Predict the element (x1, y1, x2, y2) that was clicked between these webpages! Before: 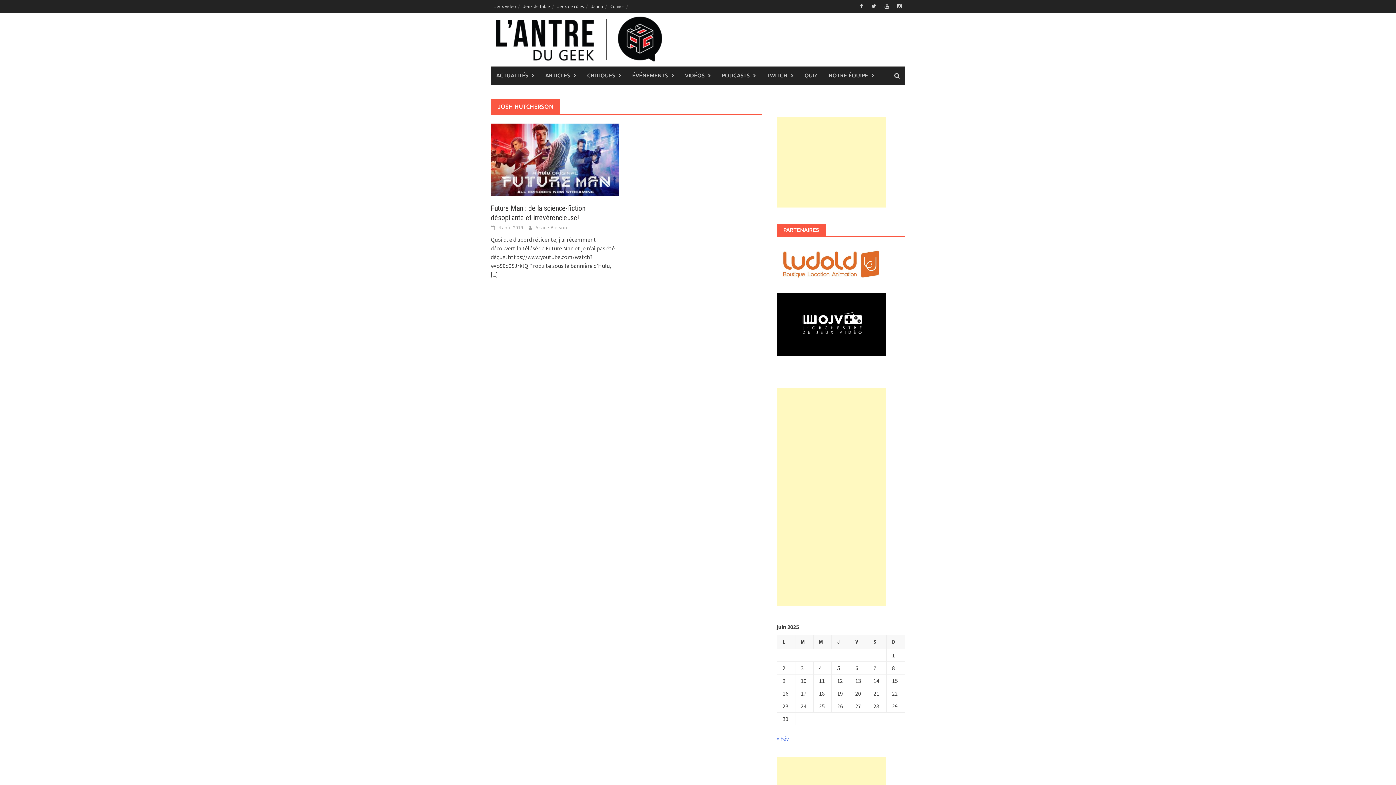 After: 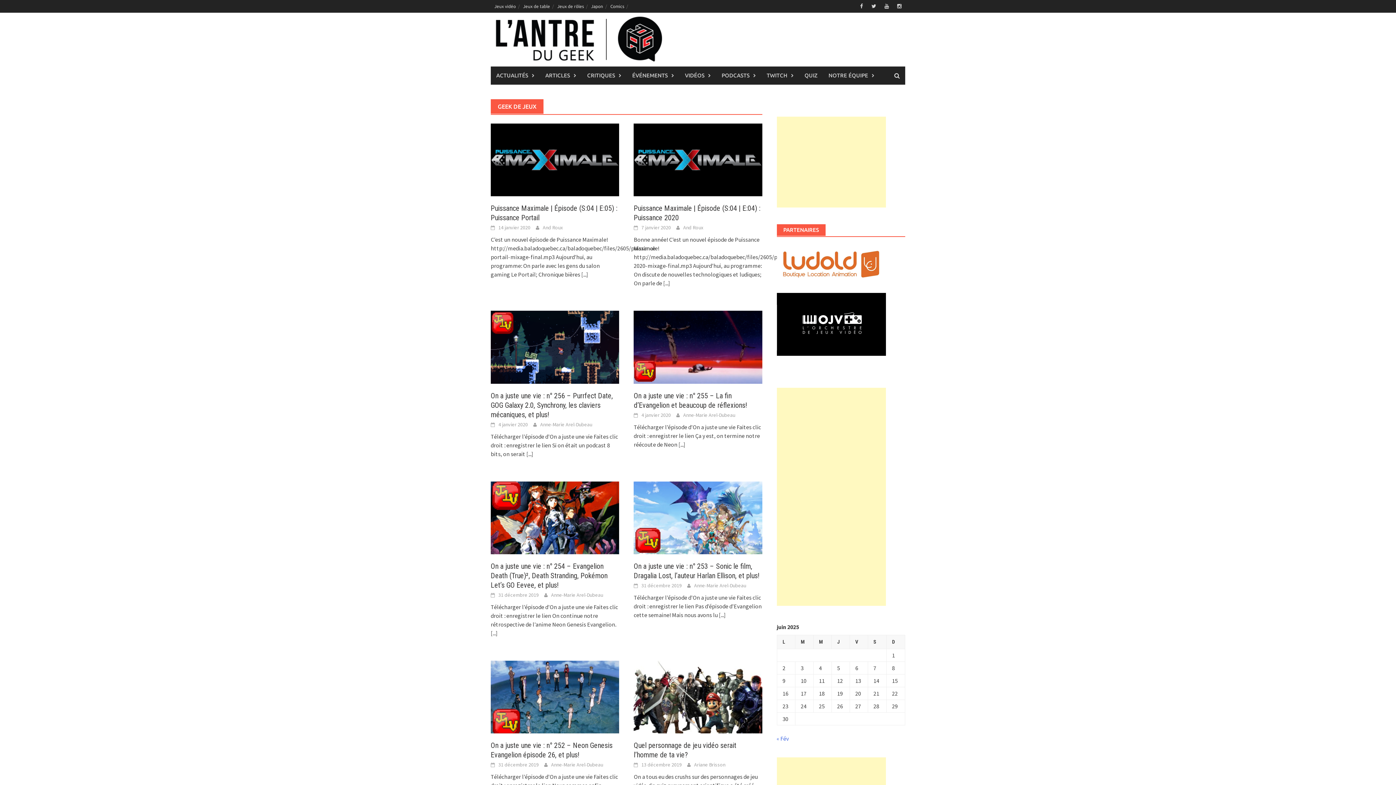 Action: label: Jeux vidéo bbox: (490, 0, 519, 12)